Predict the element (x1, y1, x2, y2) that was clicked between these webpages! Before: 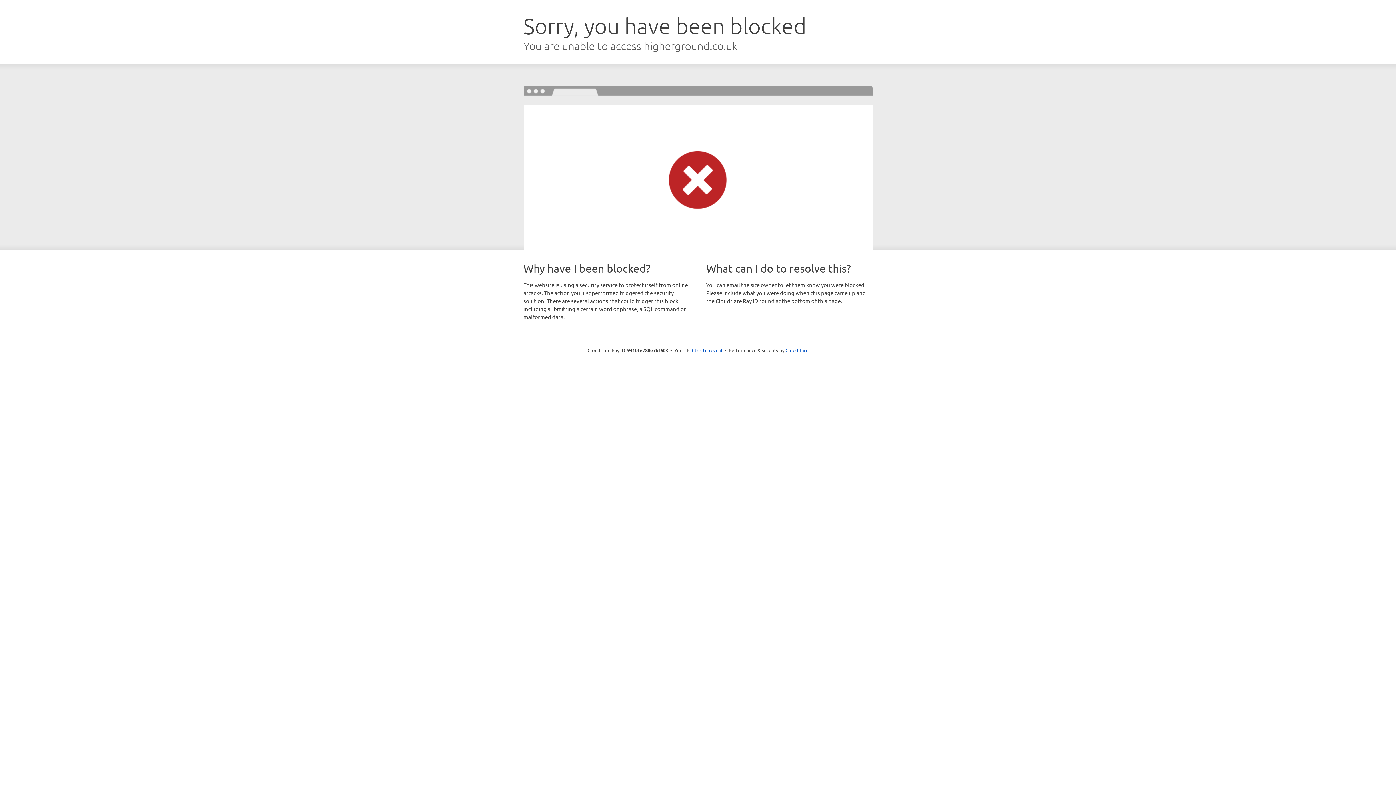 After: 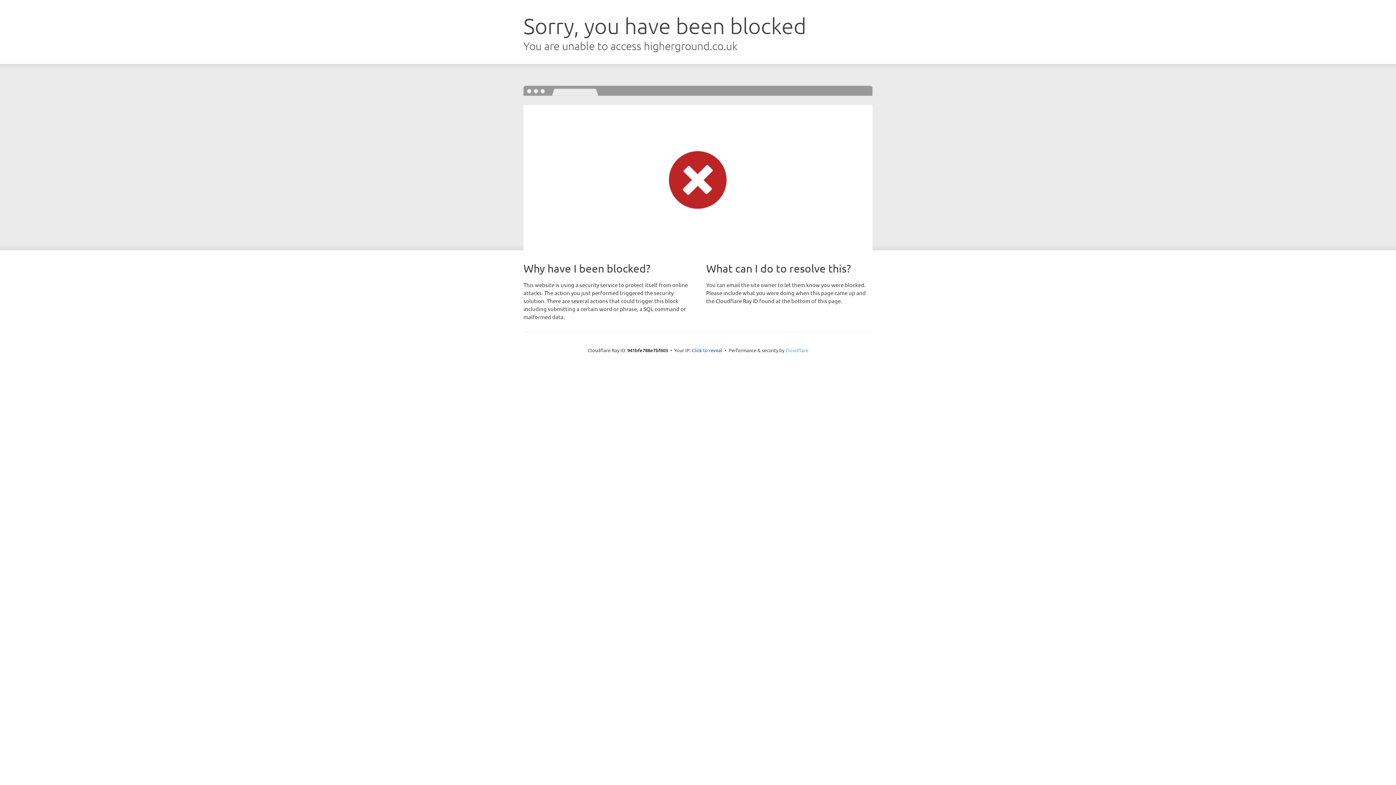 Action: label: Cloudflare bbox: (785, 347, 808, 353)